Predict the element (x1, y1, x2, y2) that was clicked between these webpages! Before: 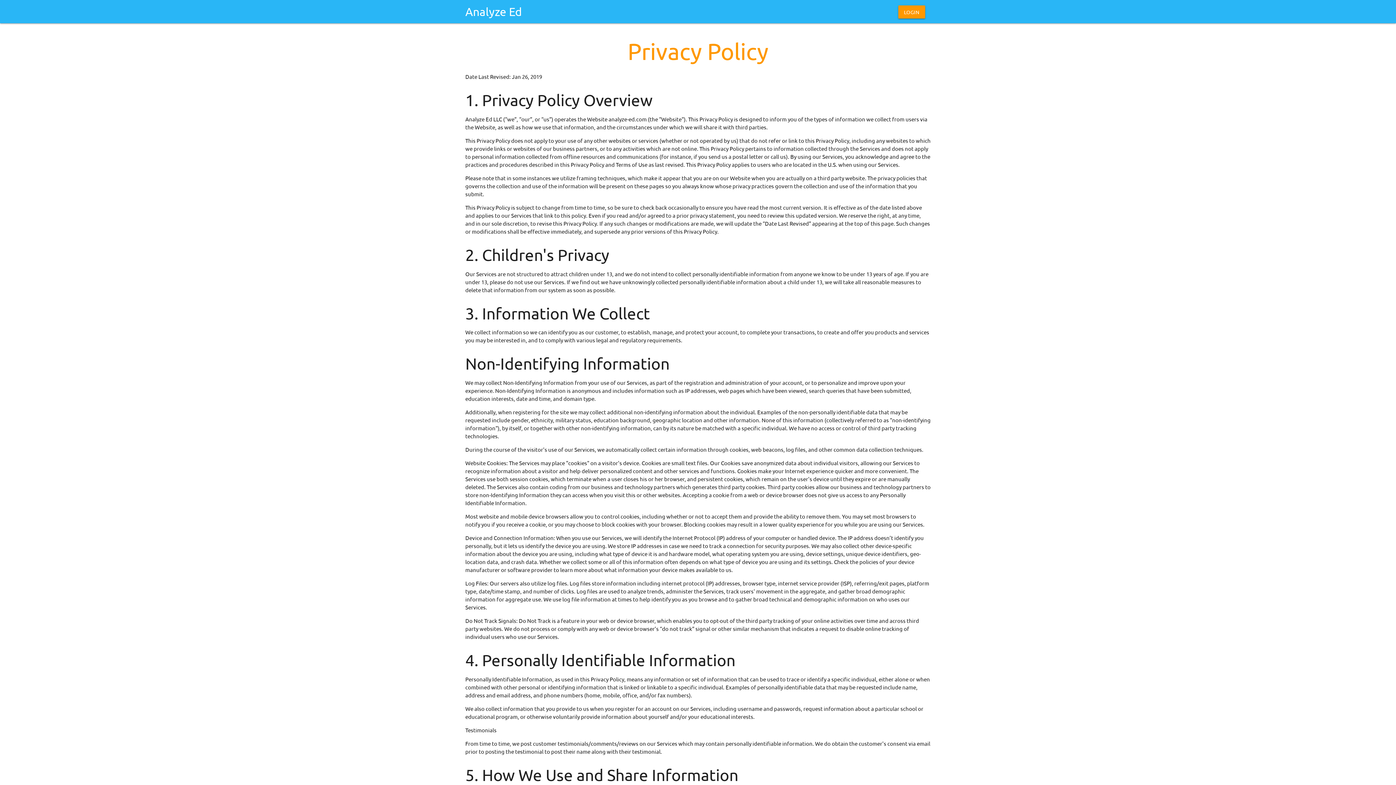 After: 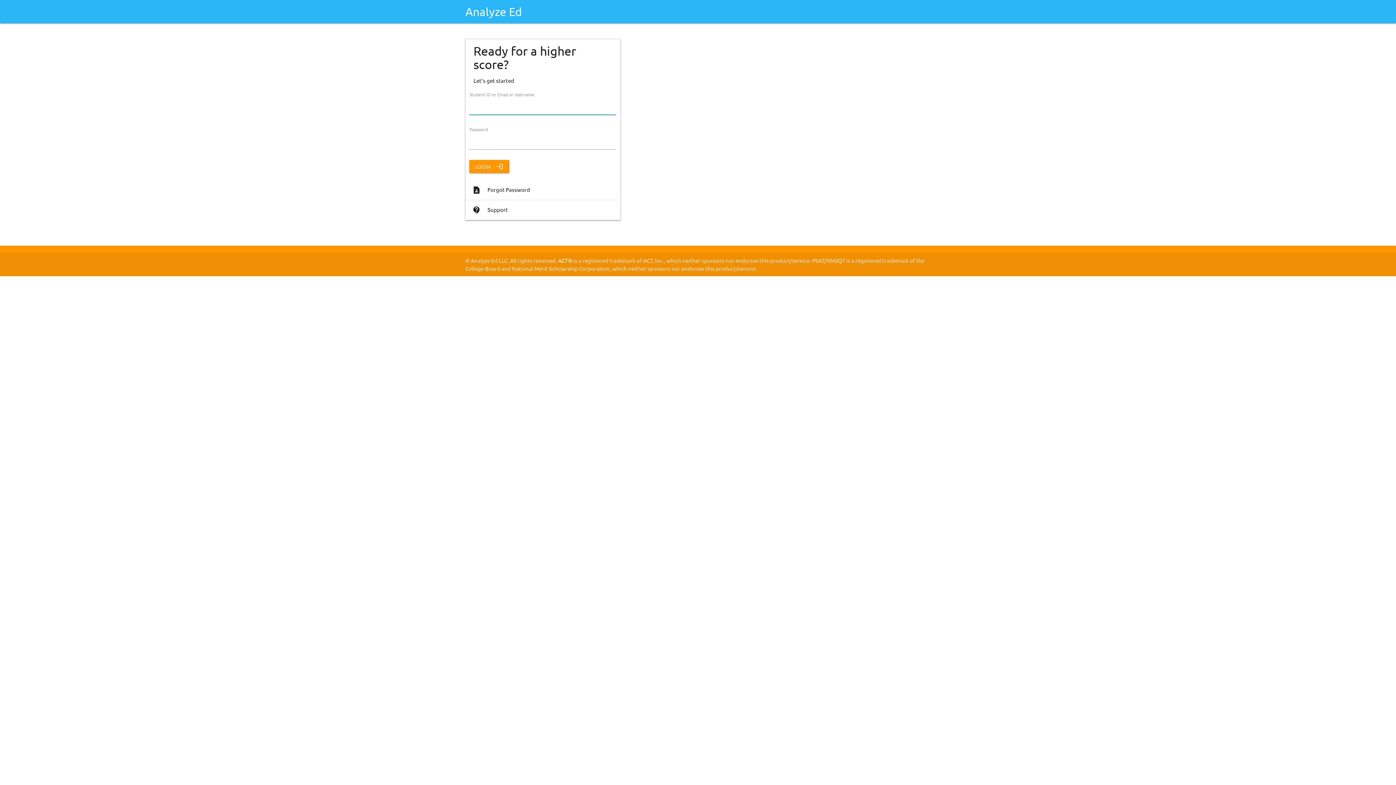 Action: bbox: (898, 5, 925, 18) label: LOGIN